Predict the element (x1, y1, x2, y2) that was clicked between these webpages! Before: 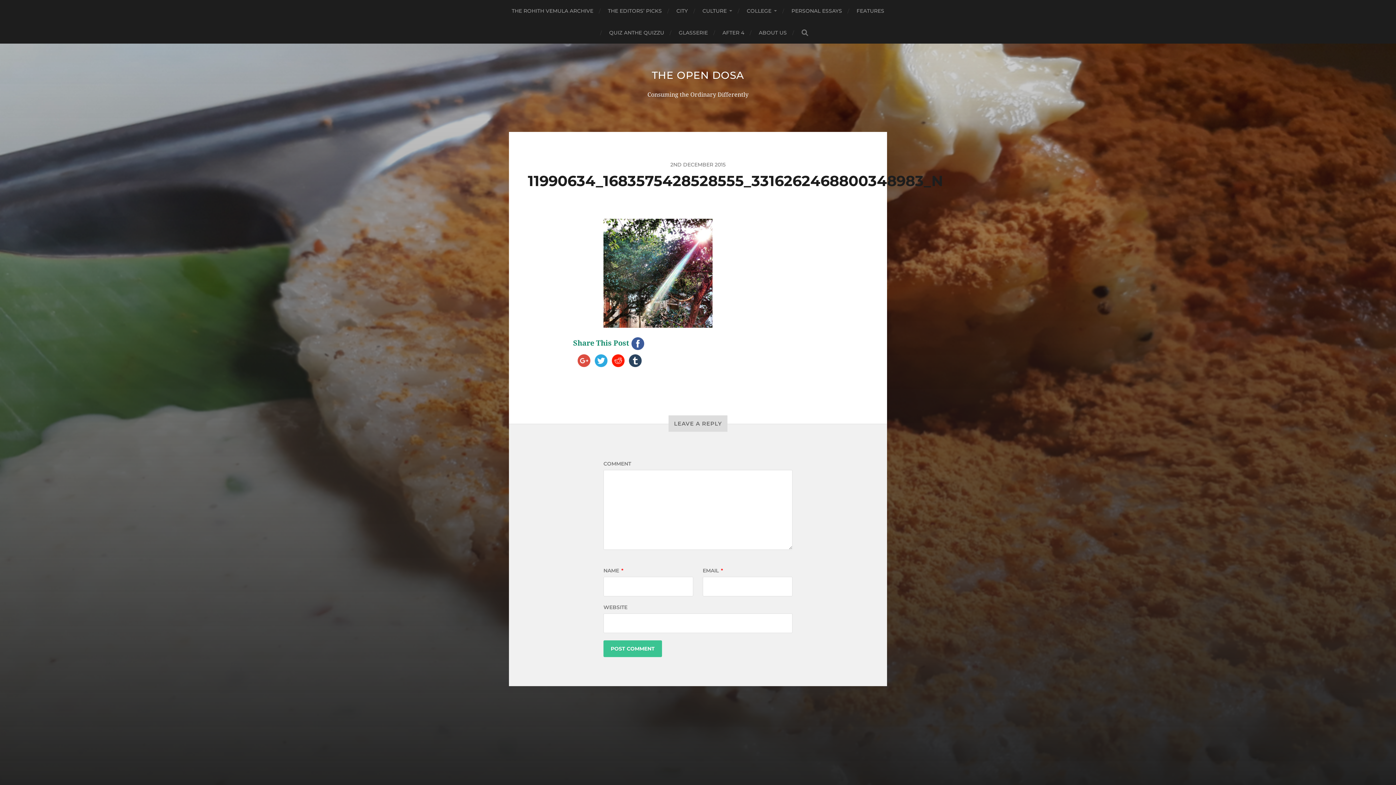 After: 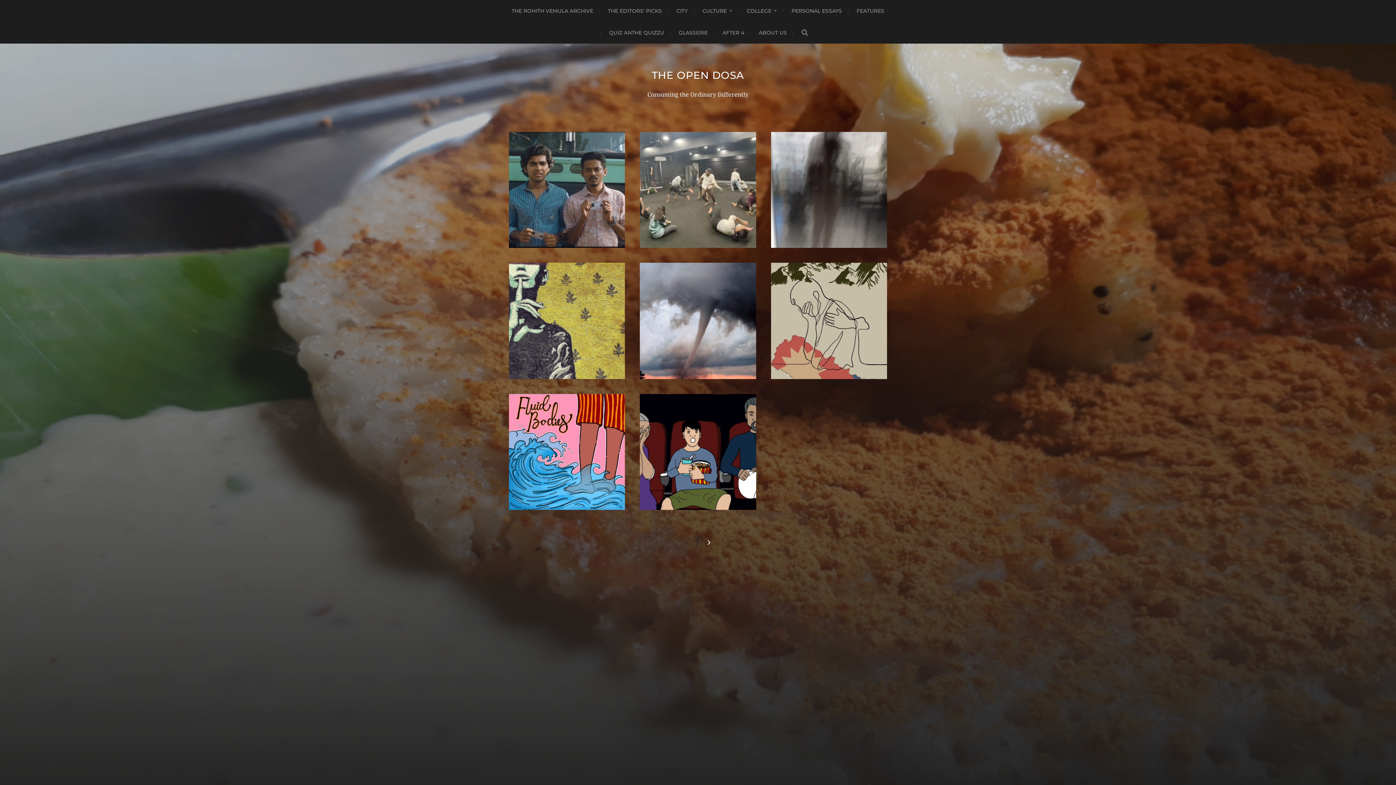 Action: bbox: (651, 69, 744, 81) label: THE OPEN DOSA